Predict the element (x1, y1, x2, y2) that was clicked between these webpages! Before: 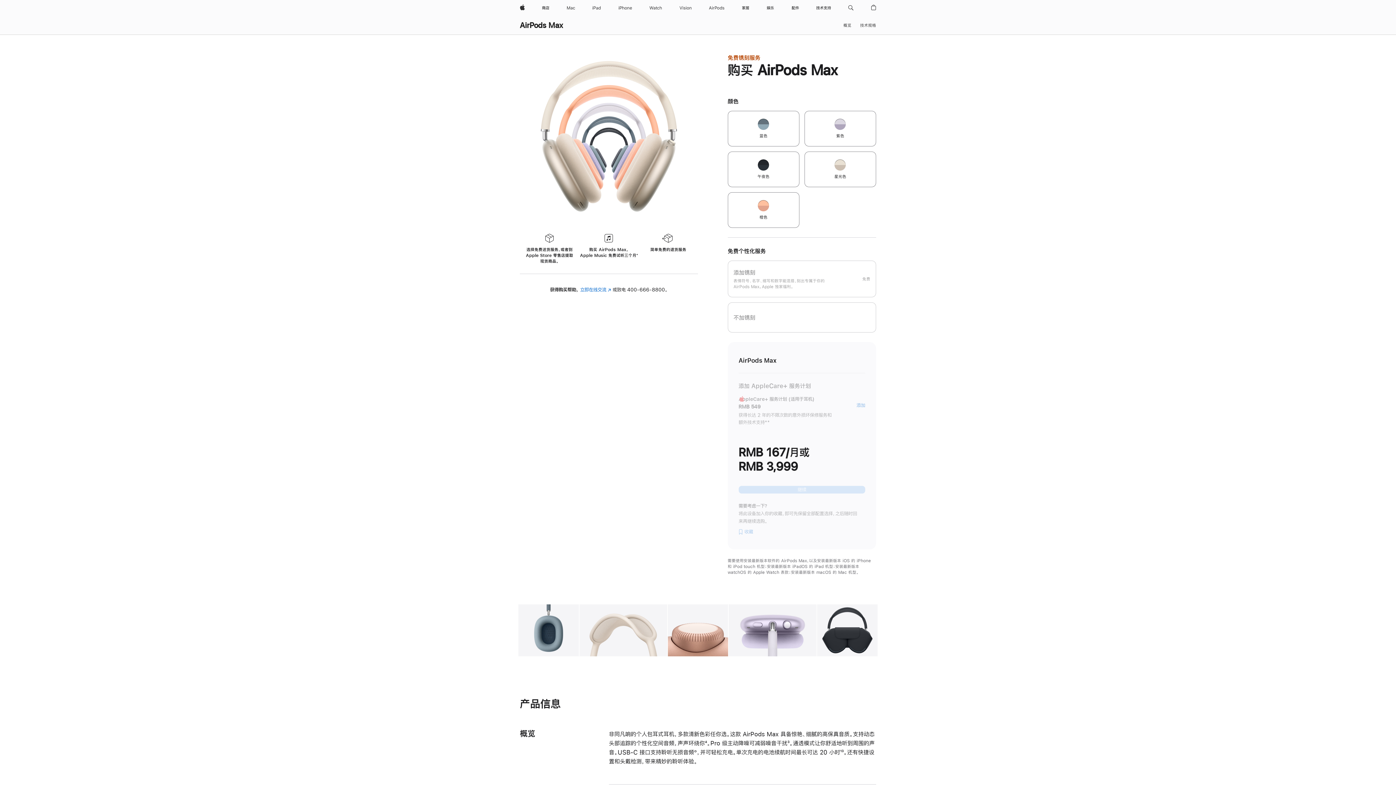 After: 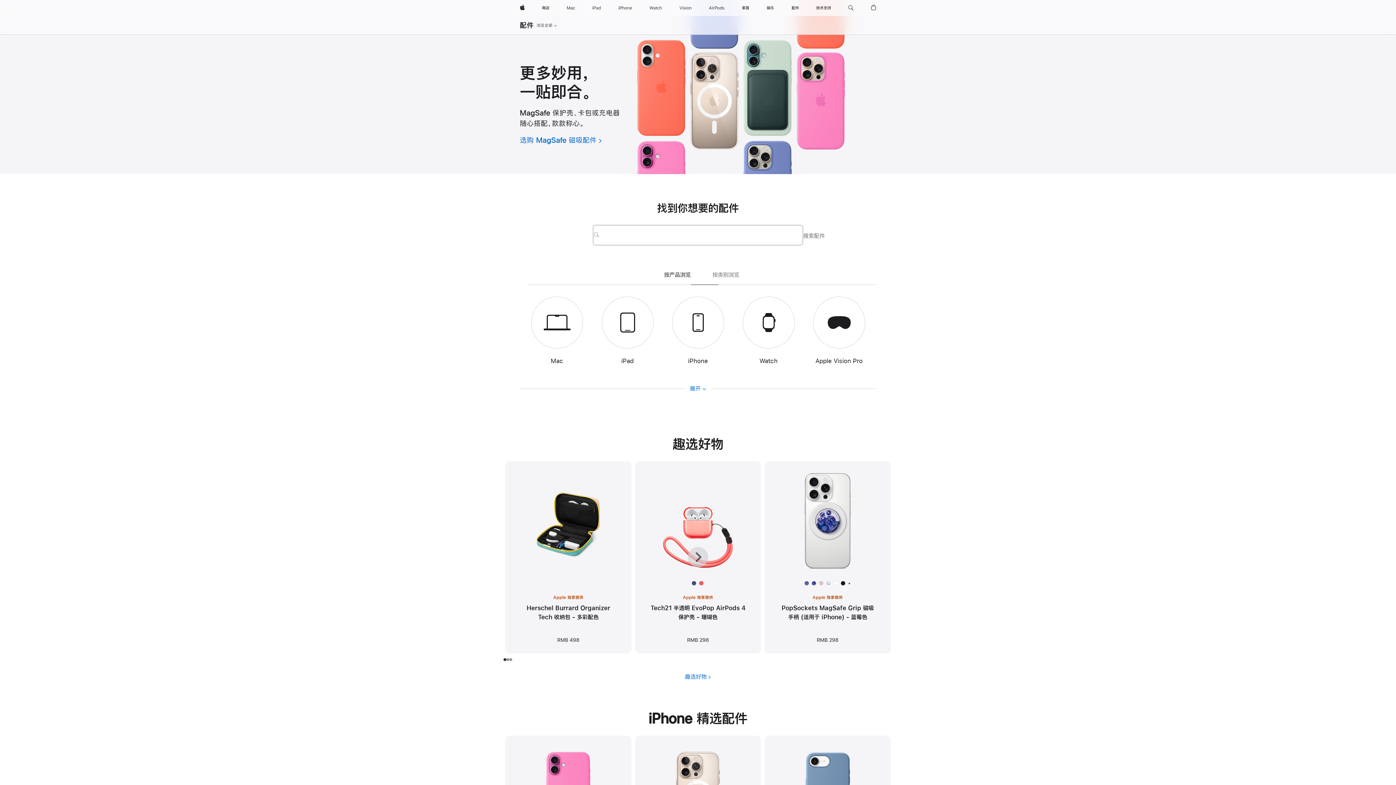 Action: label: 配件 bbox: (788, 0, 802, 16)